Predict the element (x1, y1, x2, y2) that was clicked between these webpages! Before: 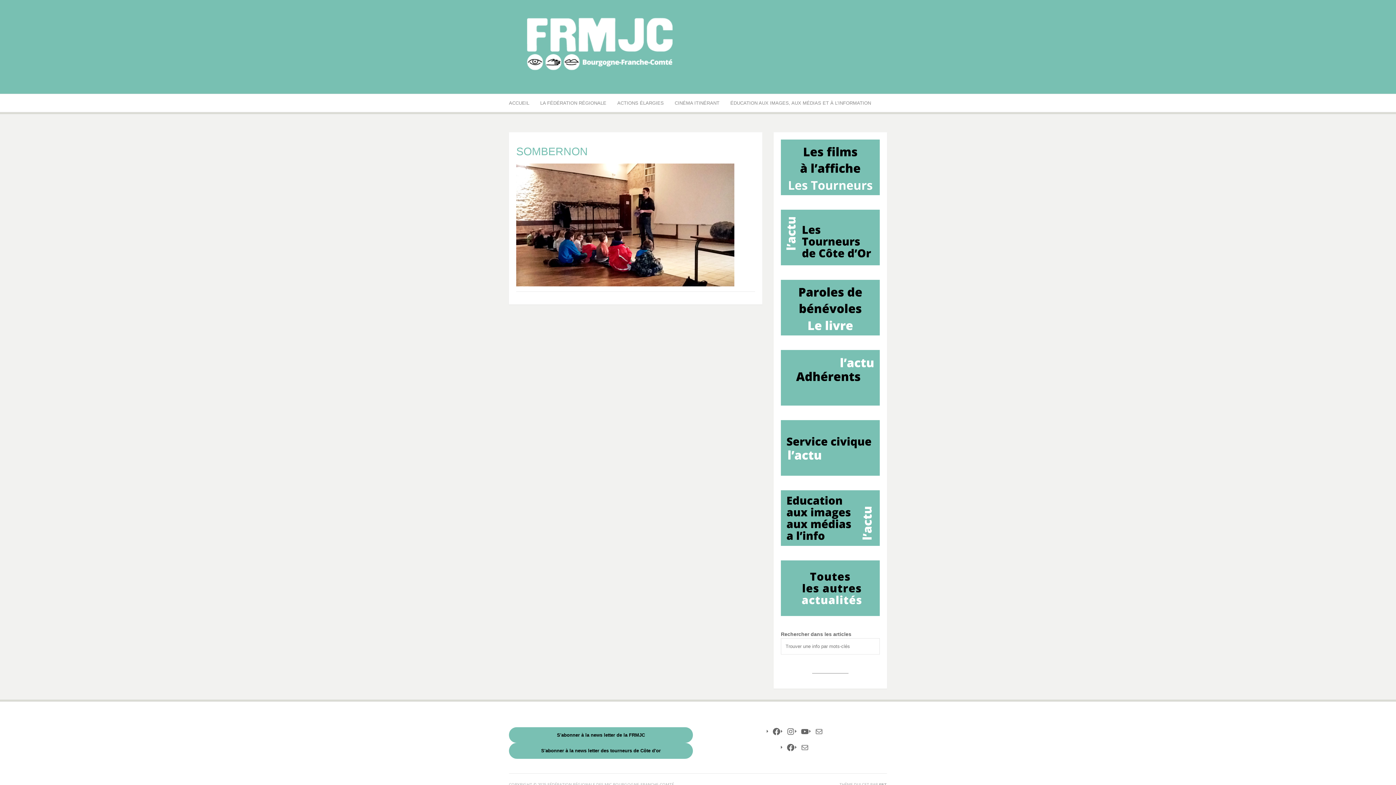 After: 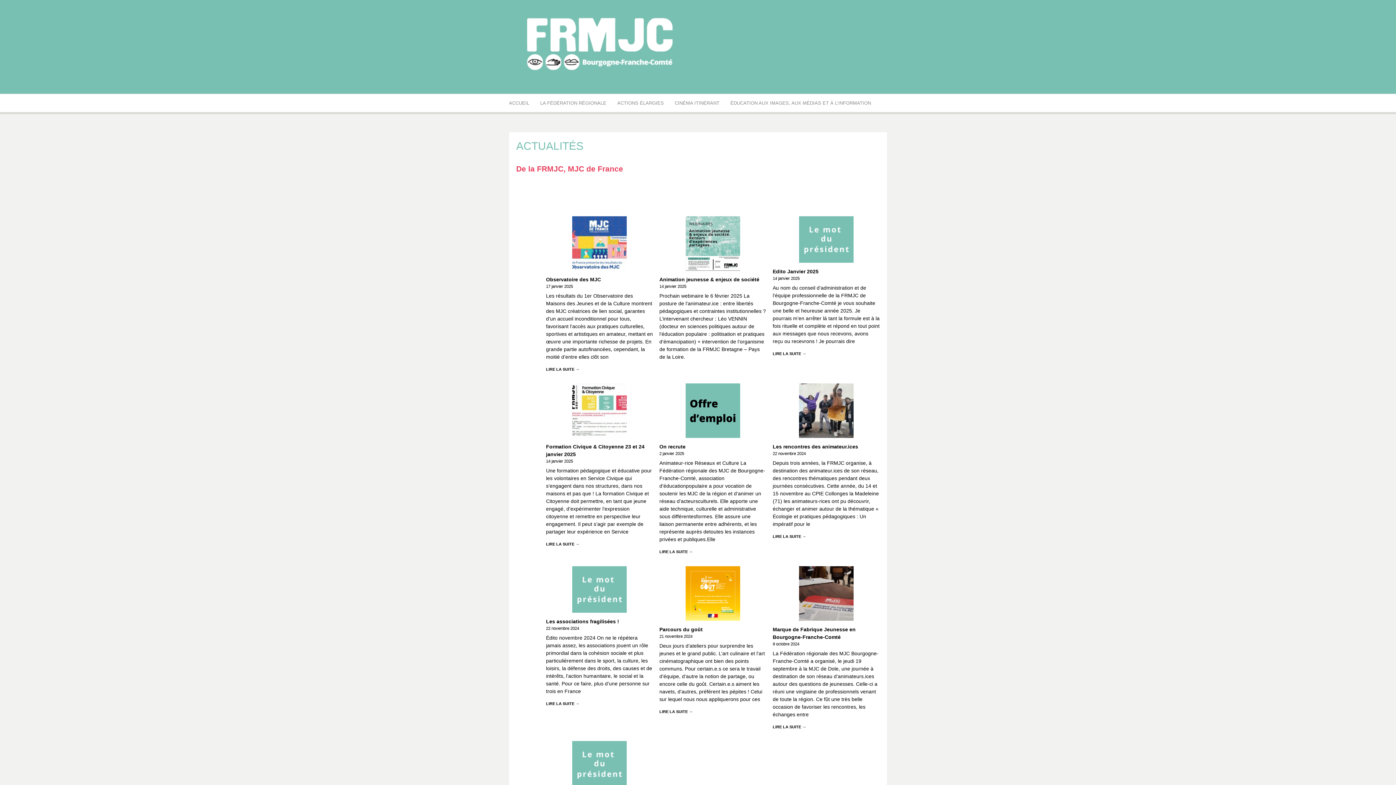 Action: bbox: (781, 560, 880, 616)